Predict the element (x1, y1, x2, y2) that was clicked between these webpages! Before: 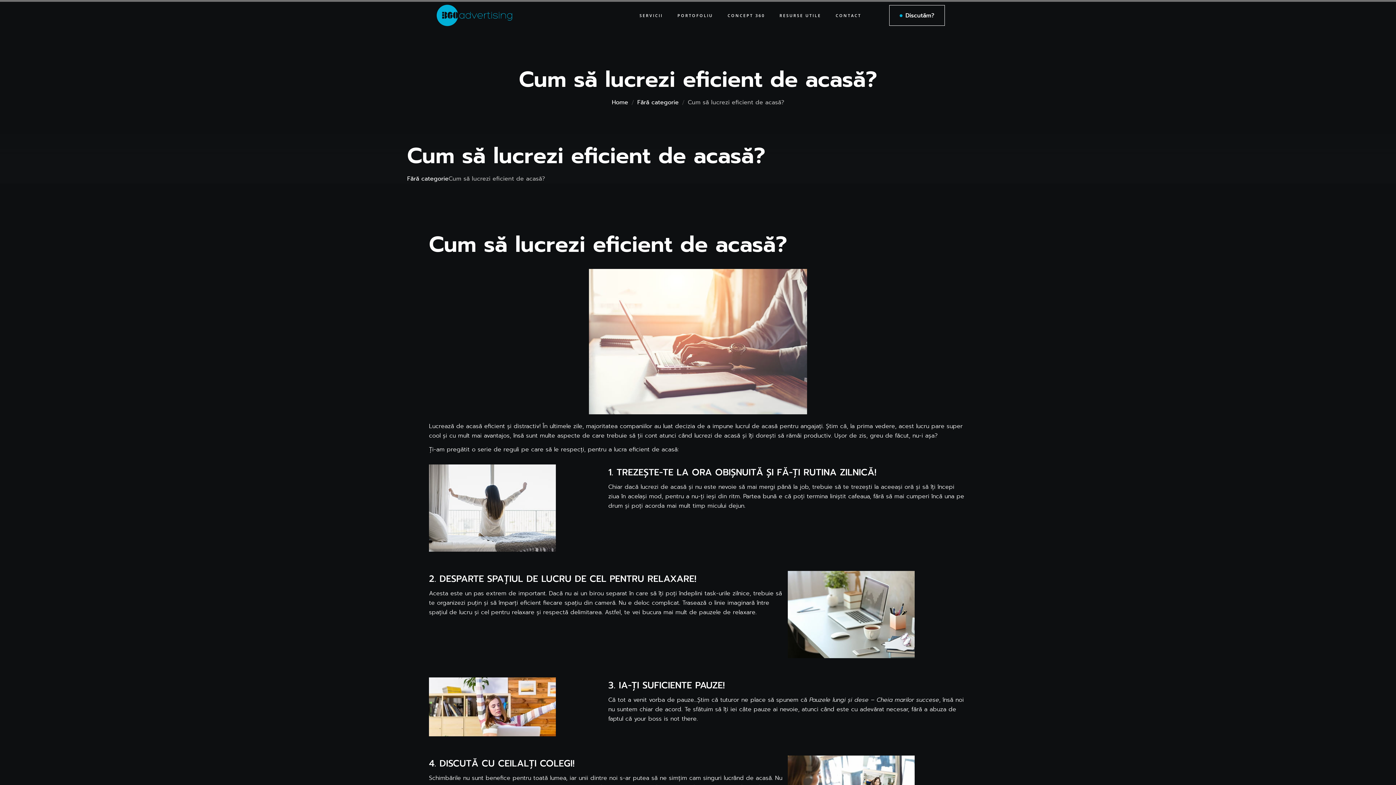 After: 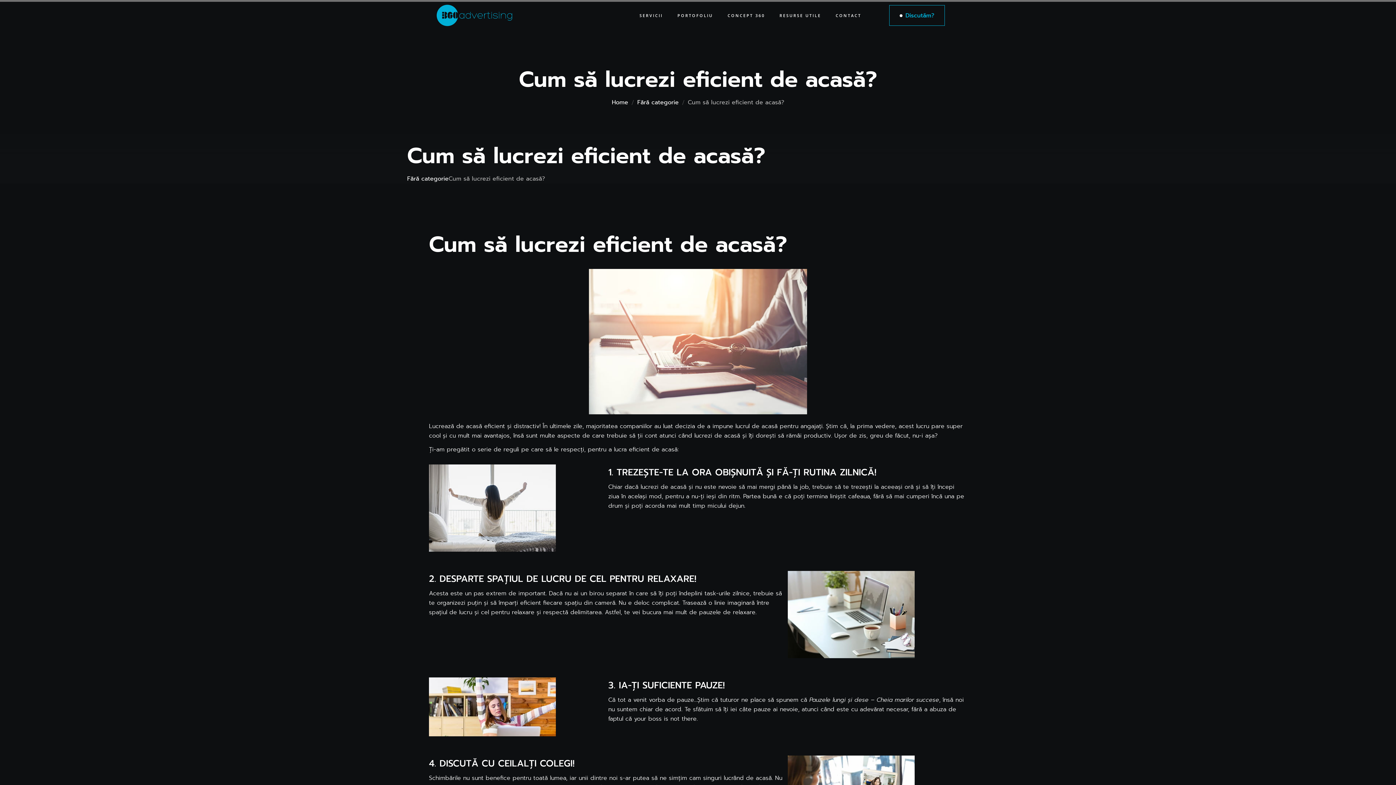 Action: bbox: (889, 5, 944, 25) label: Discutăm?